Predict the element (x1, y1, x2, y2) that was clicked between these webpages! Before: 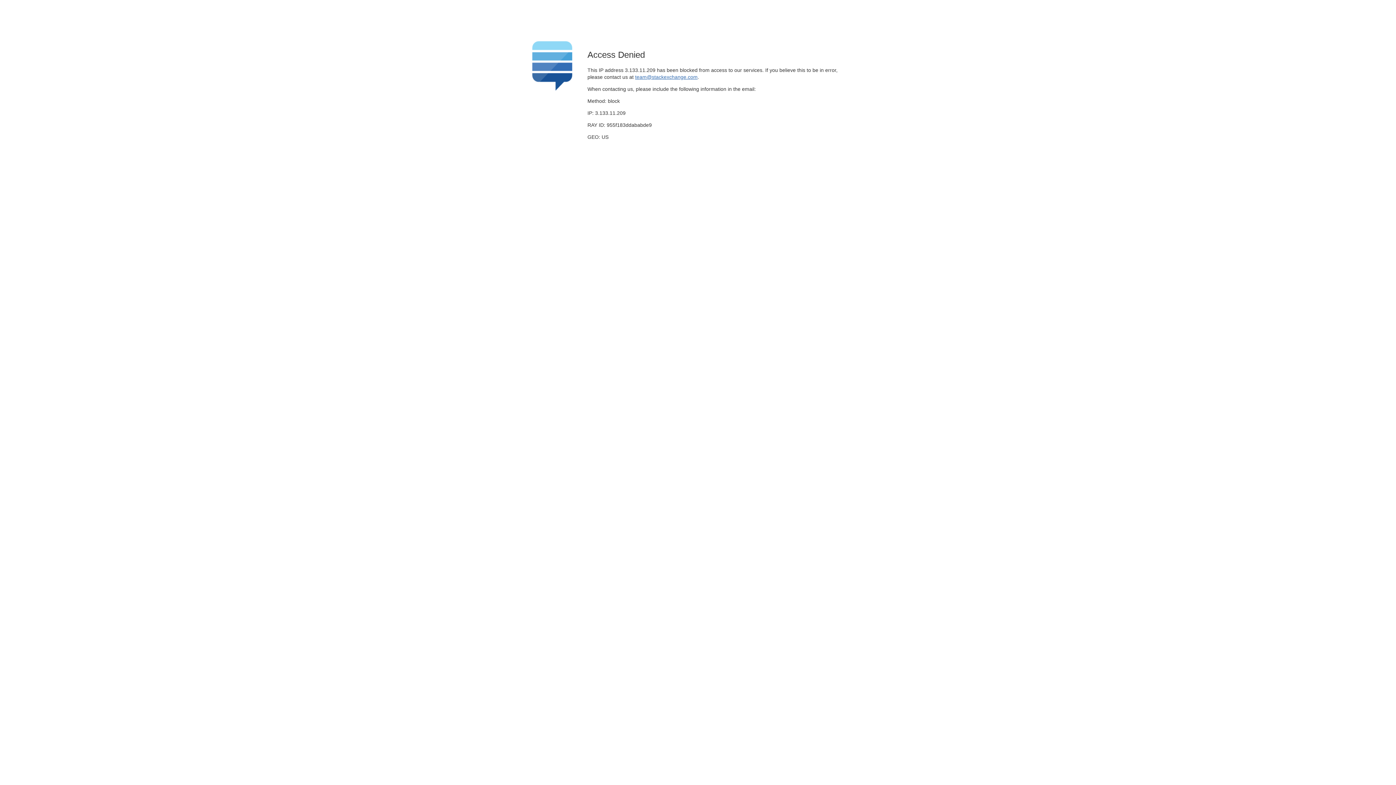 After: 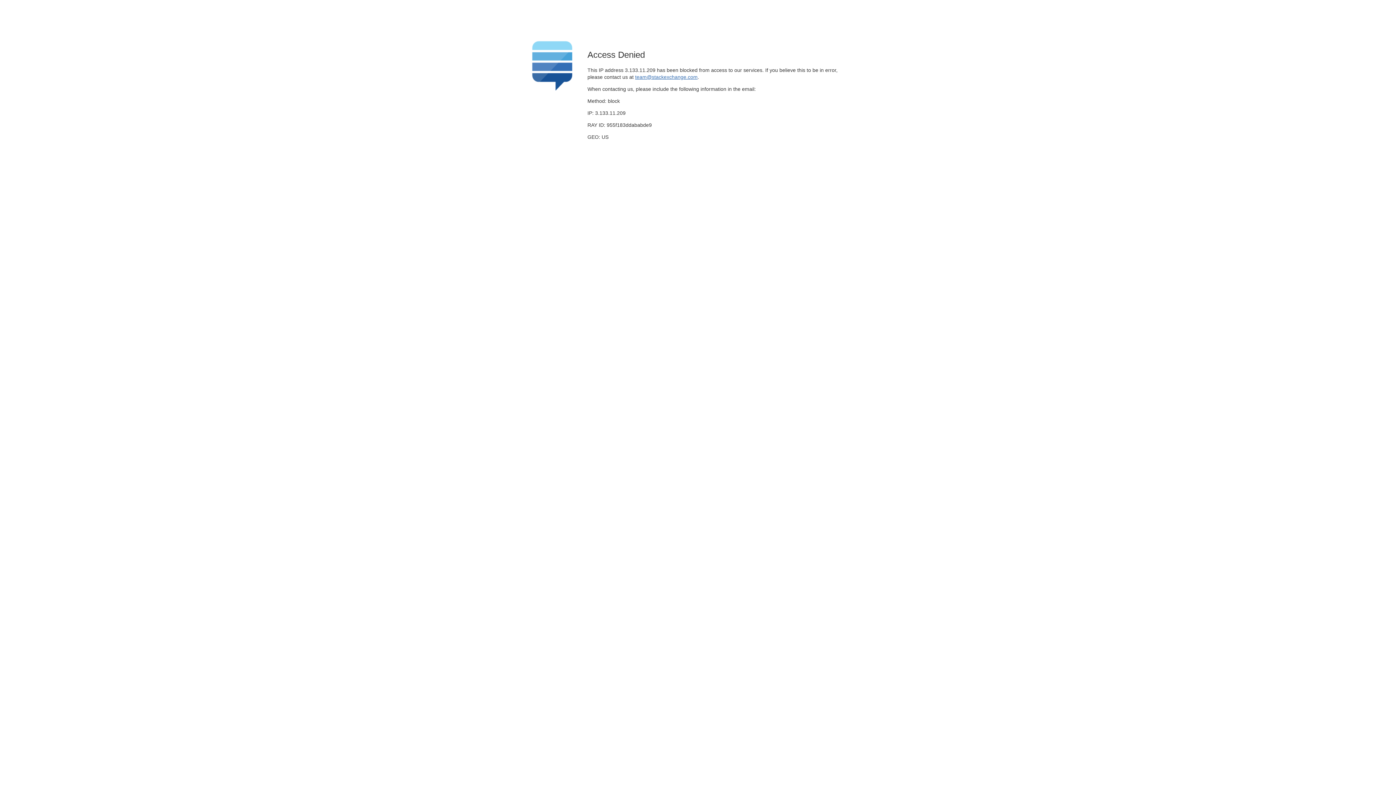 Action: label: team@stackexchange.com bbox: (635, 74, 697, 79)